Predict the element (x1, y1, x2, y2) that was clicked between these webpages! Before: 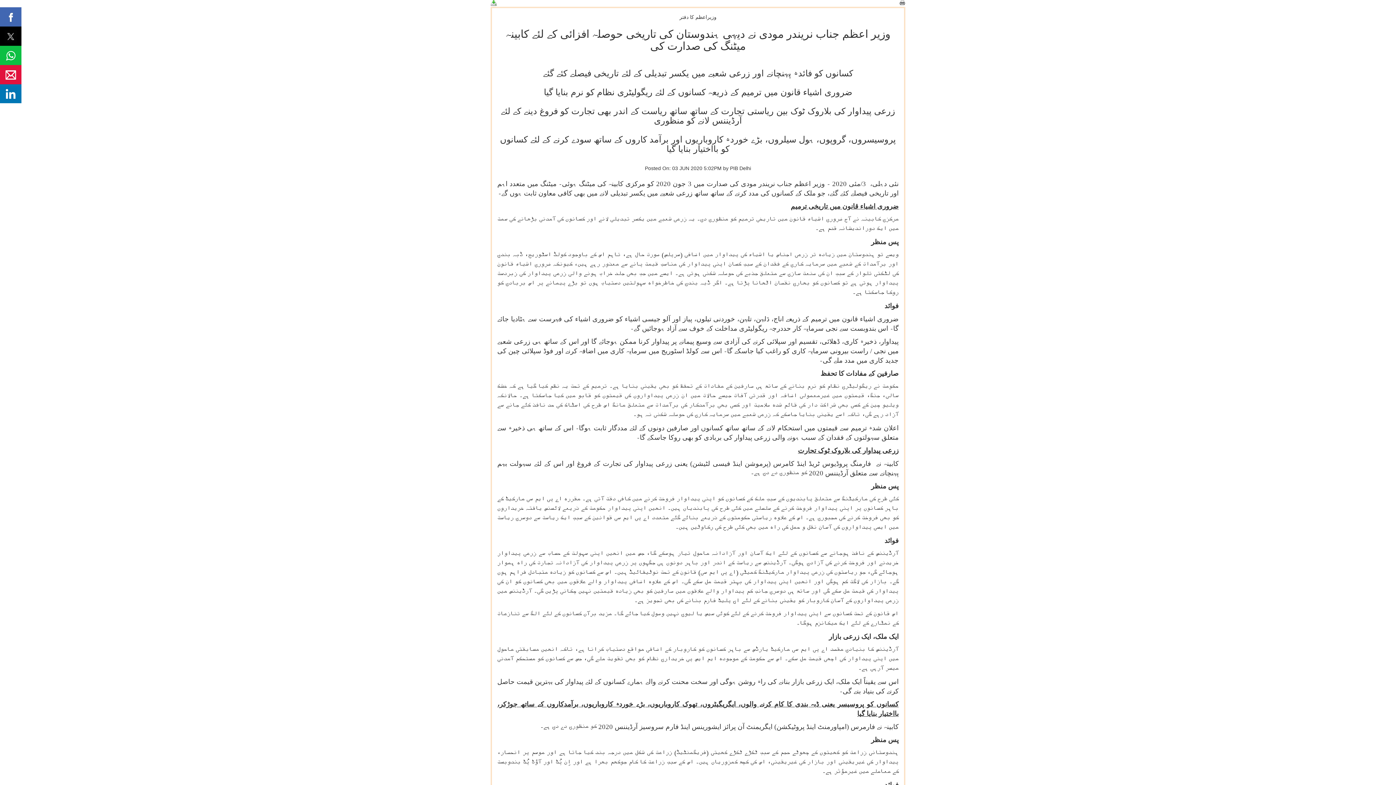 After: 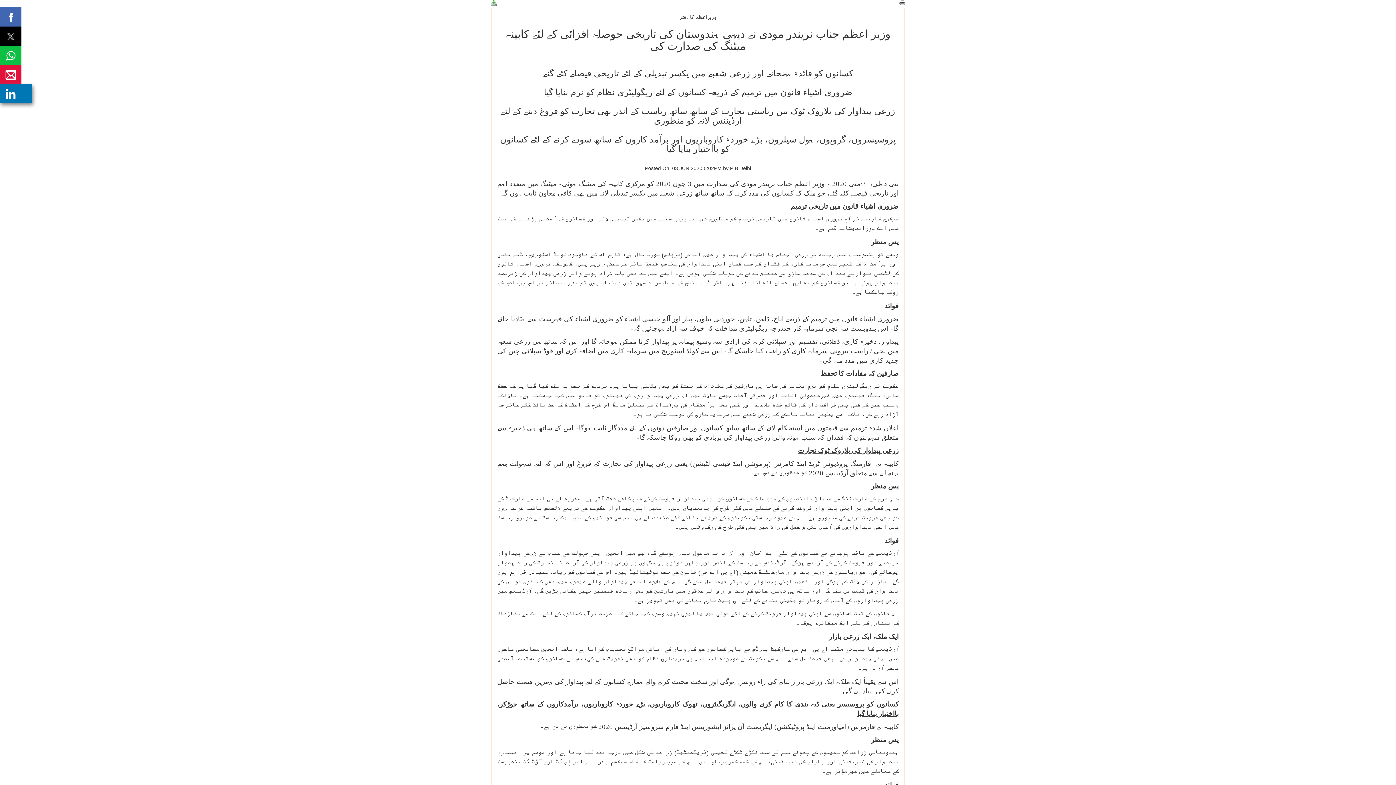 Action: bbox: (0, 84, 21, 103)